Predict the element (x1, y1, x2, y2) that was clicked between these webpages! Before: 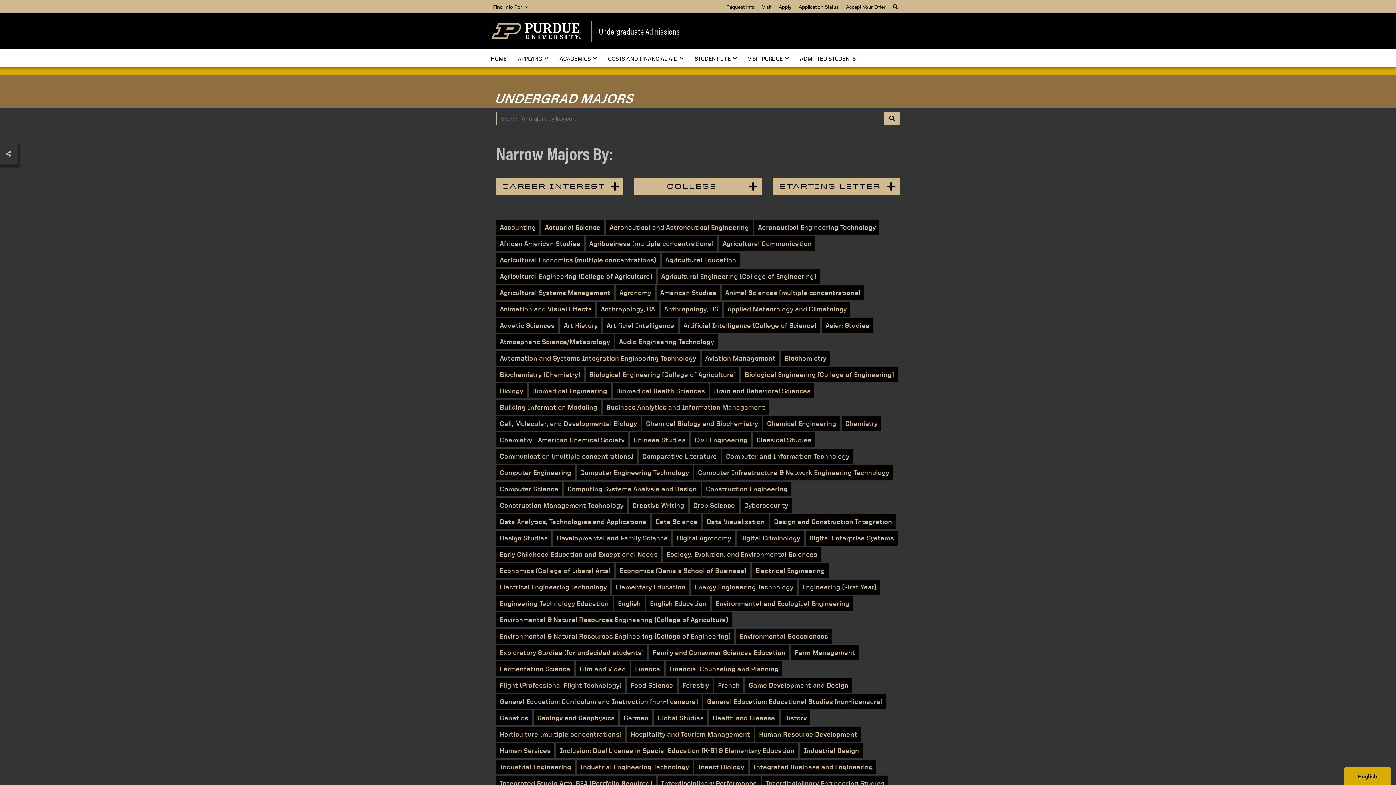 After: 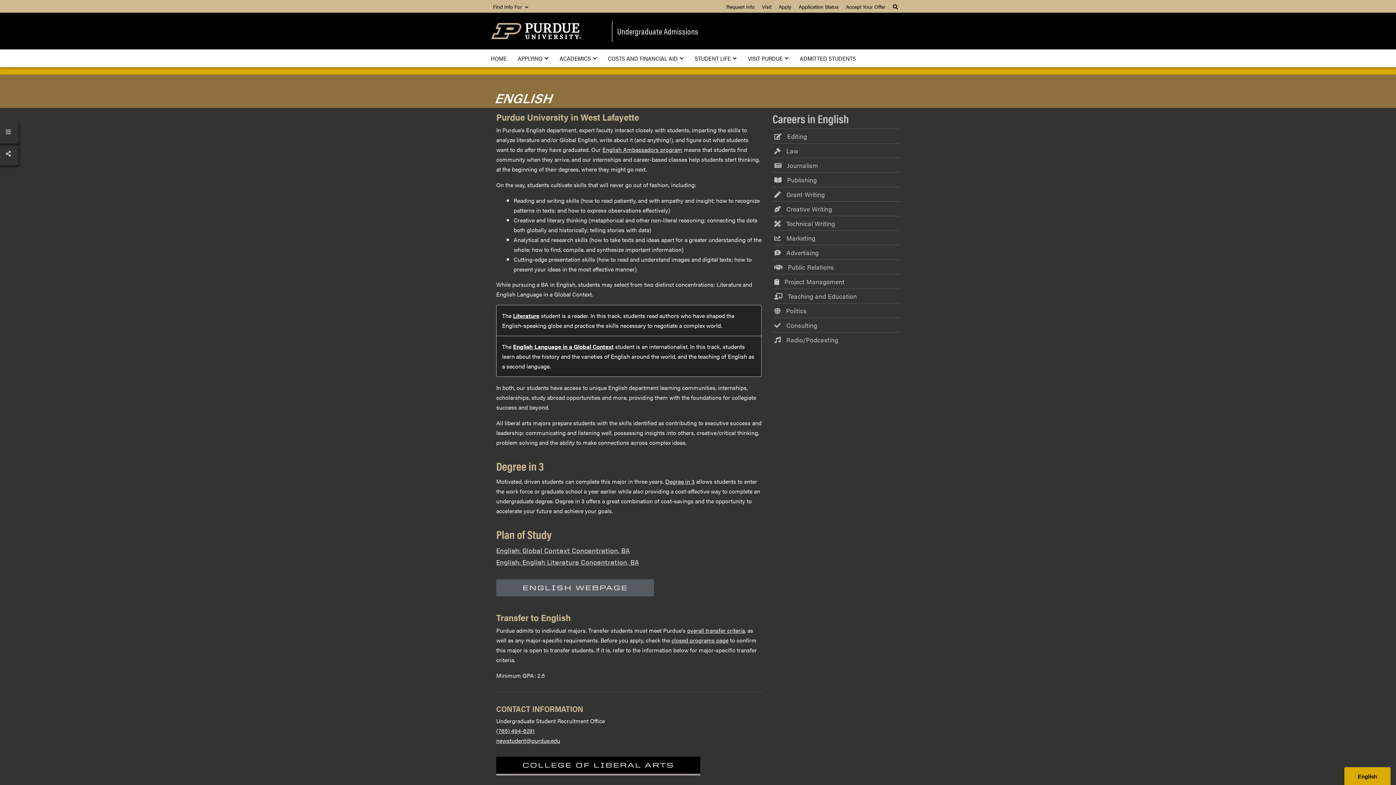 Action: bbox: (614, 596, 644, 611) label: English